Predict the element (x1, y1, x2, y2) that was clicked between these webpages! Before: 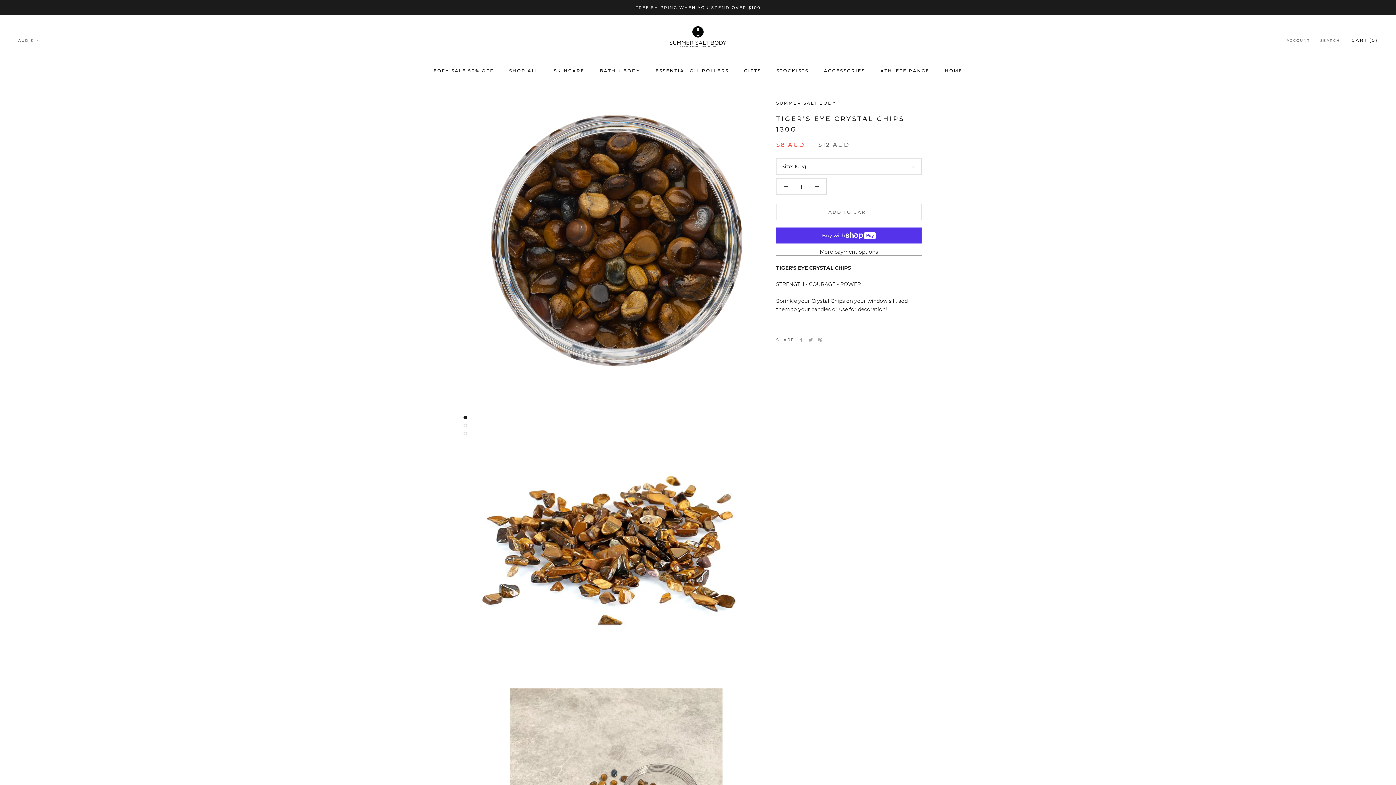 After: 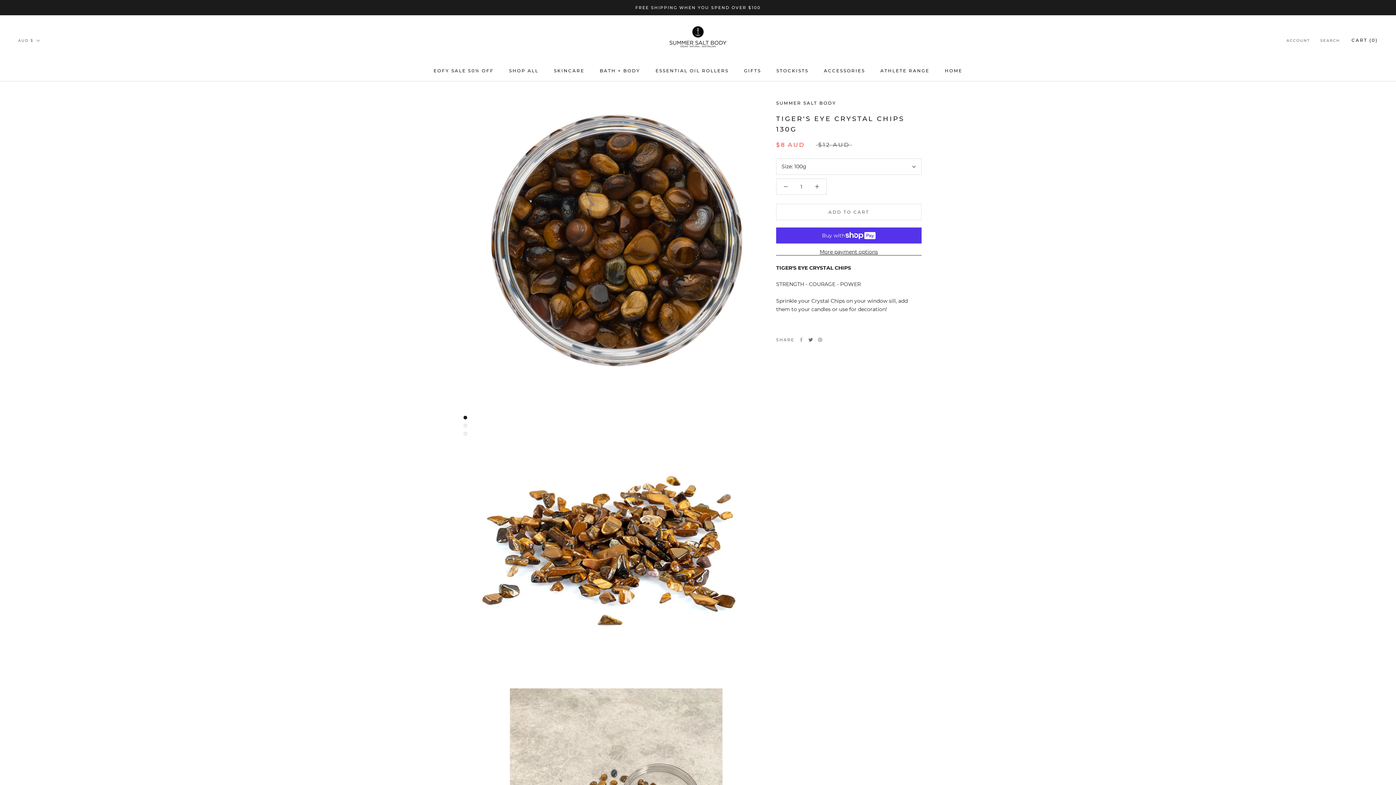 Action: label: Twitter bbox: (808, 337, 813, 342)